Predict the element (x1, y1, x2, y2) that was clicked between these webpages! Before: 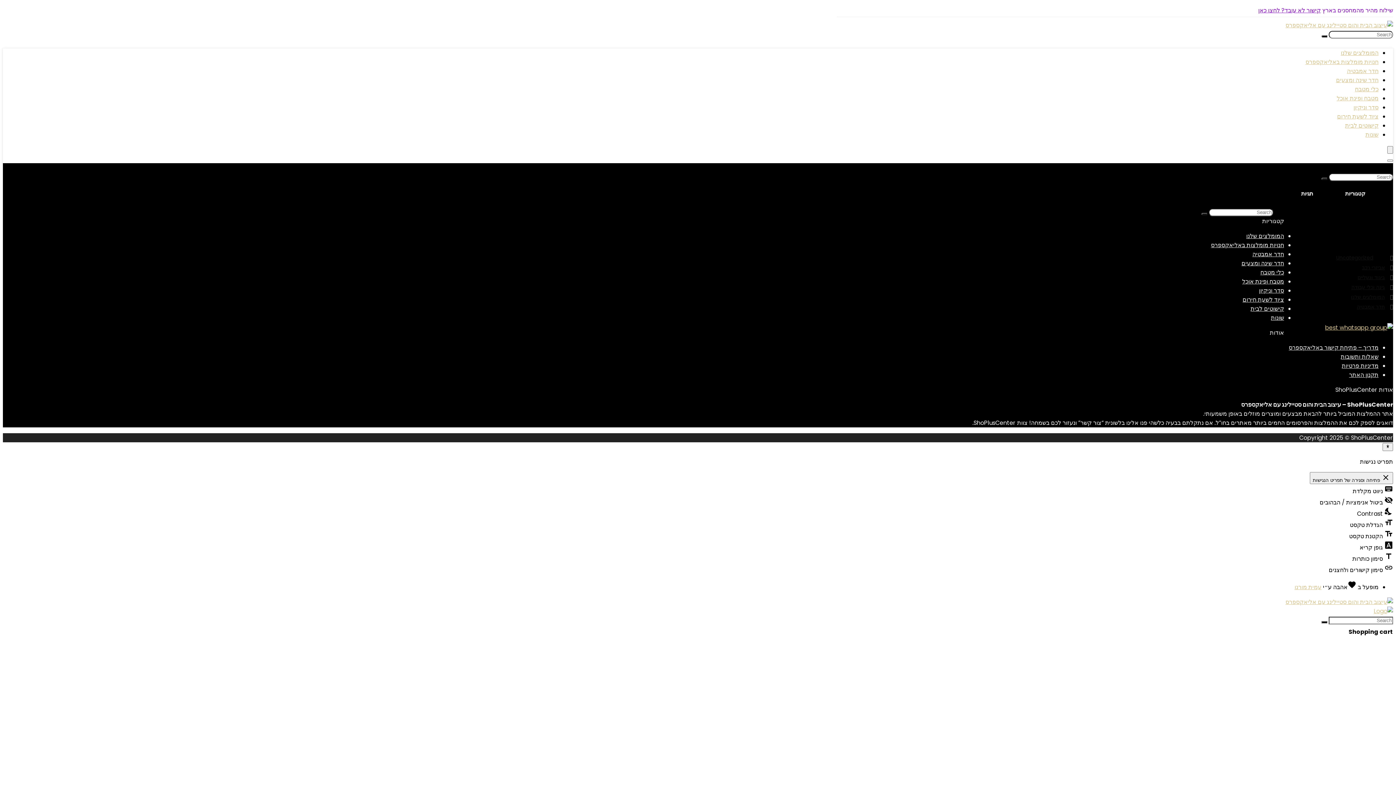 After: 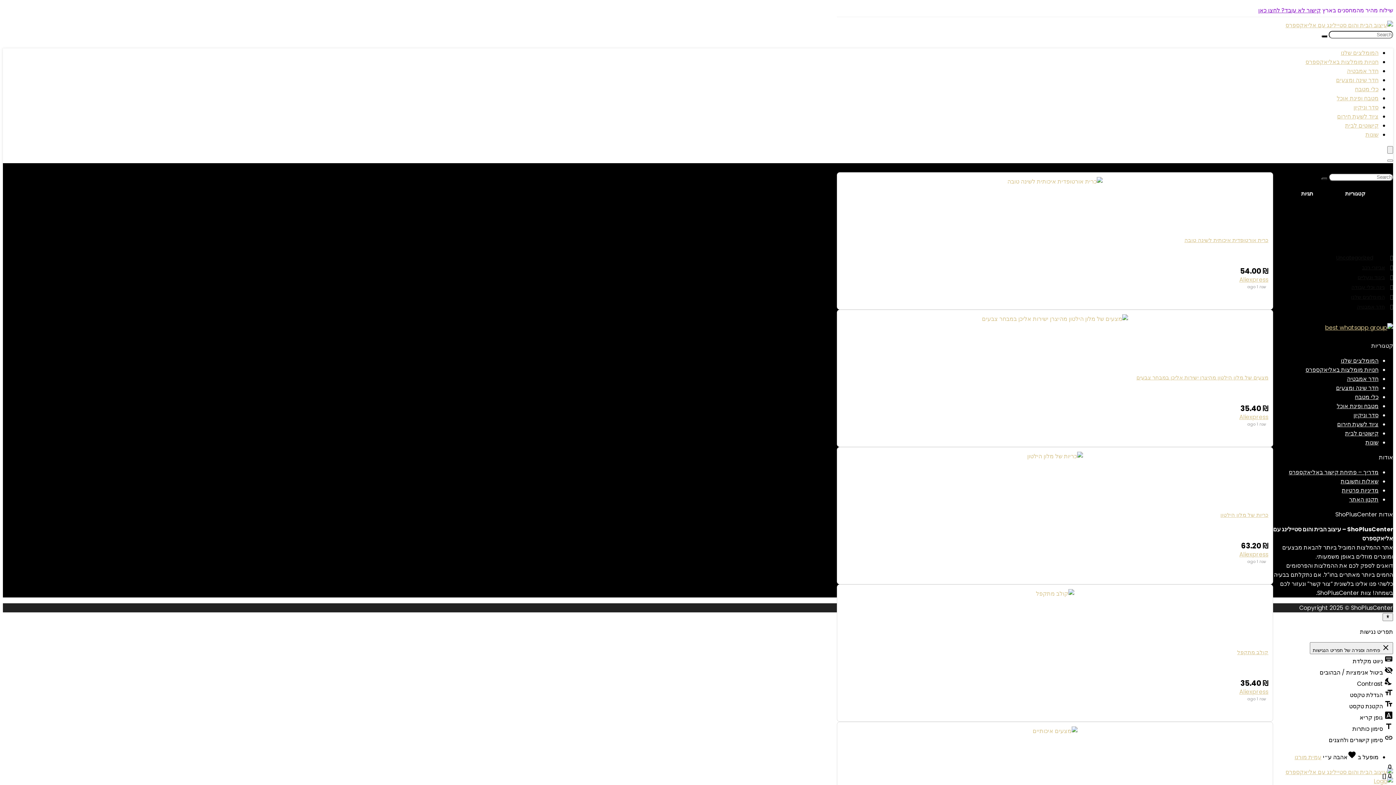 Action: bbox: (1241, 259, 1284, 267) label: חדר שינה ומצעים